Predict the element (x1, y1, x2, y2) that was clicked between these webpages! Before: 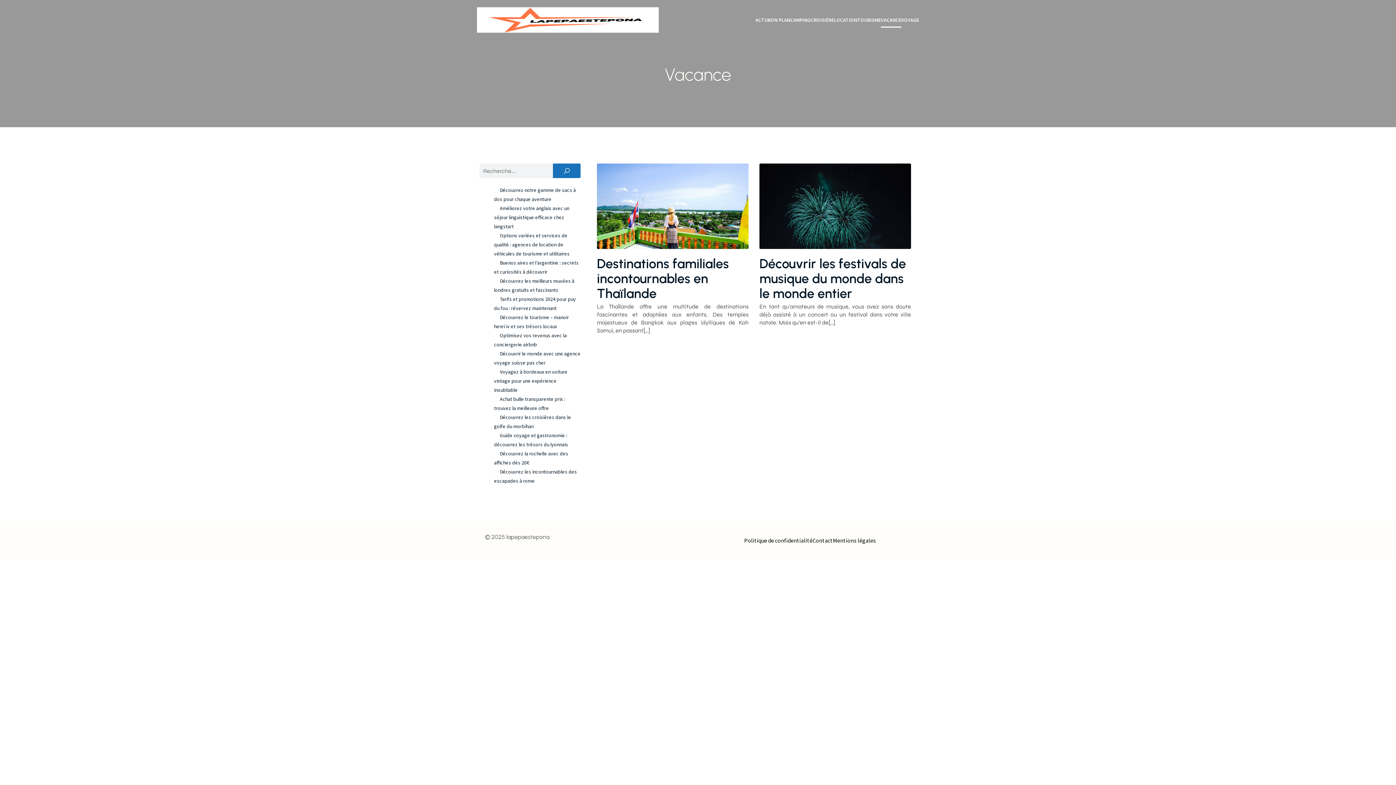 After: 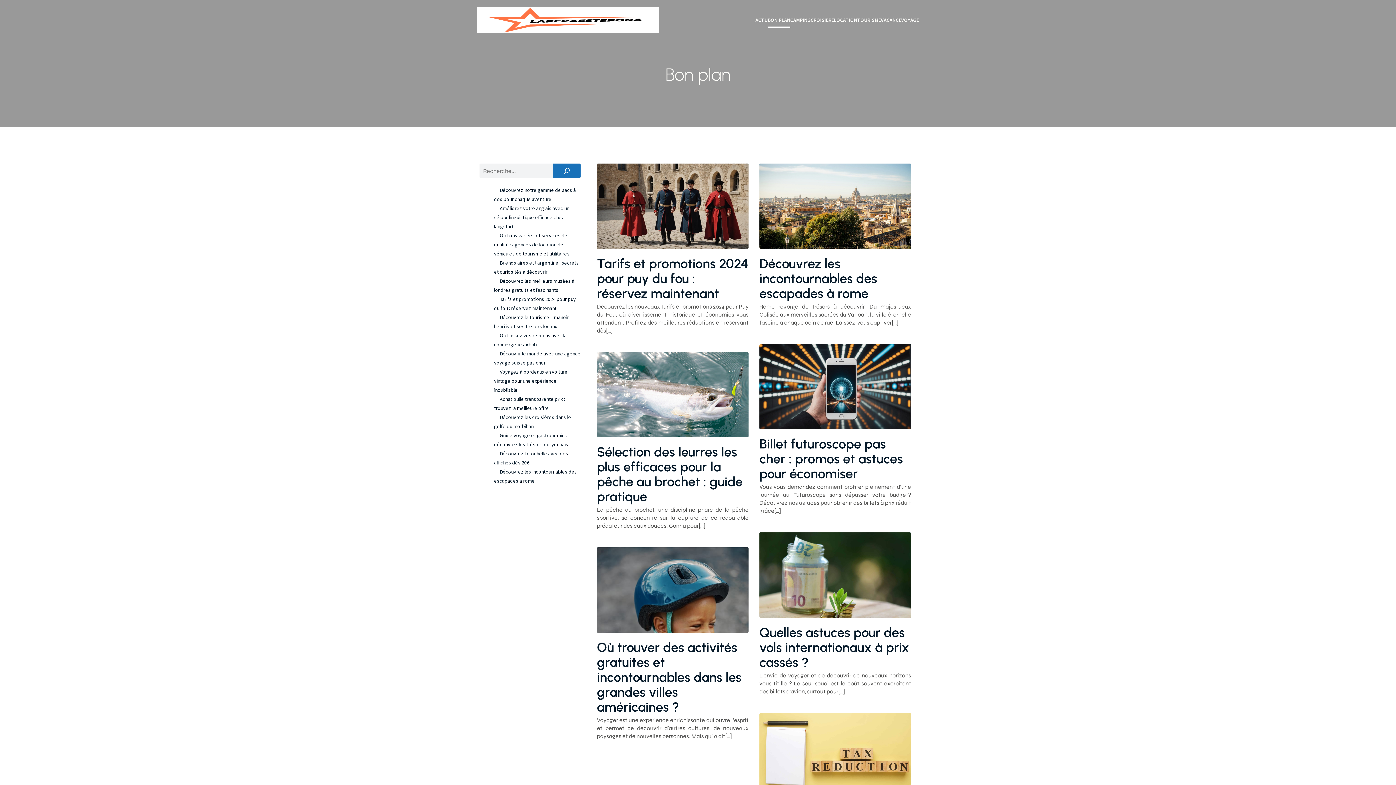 Action: label: BON PLAN bbox: (768, 12, 790, 27)